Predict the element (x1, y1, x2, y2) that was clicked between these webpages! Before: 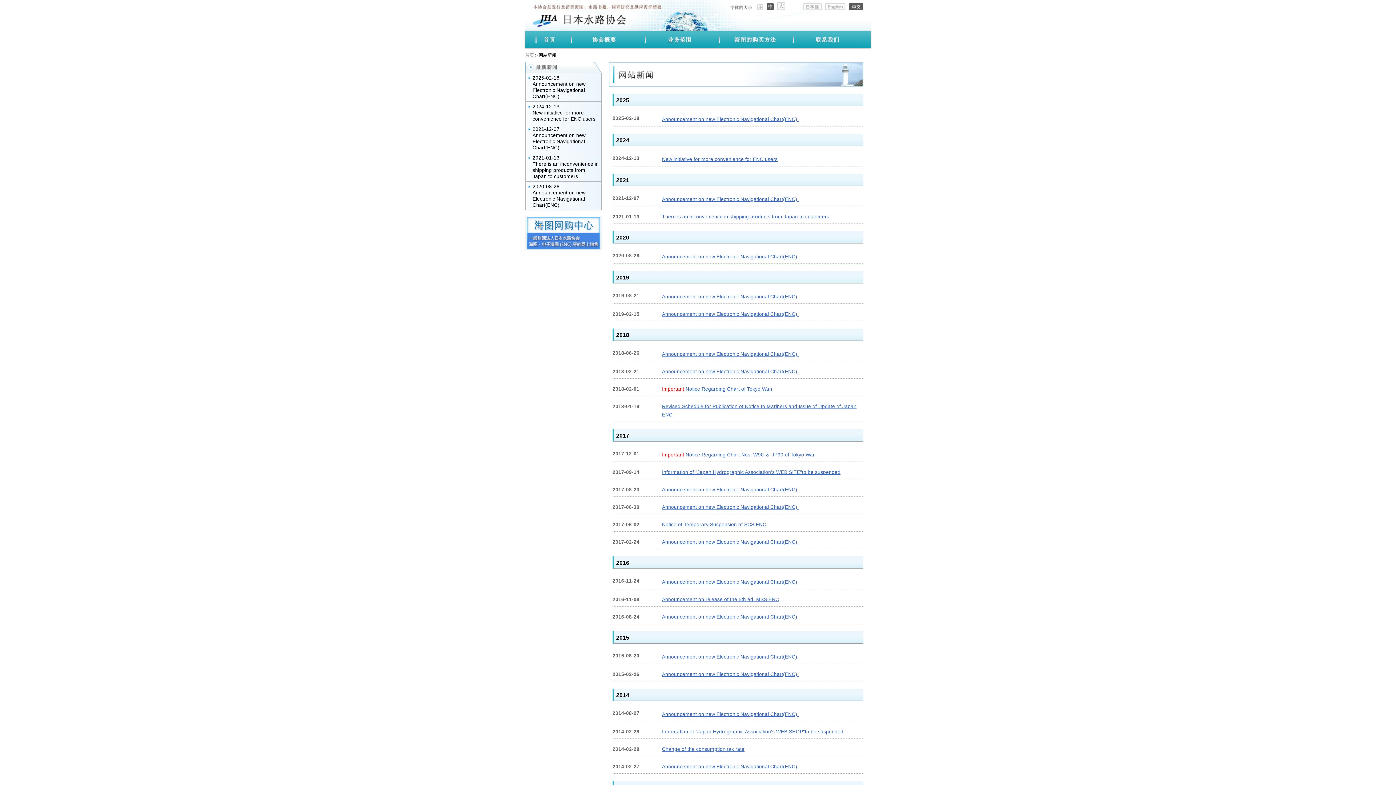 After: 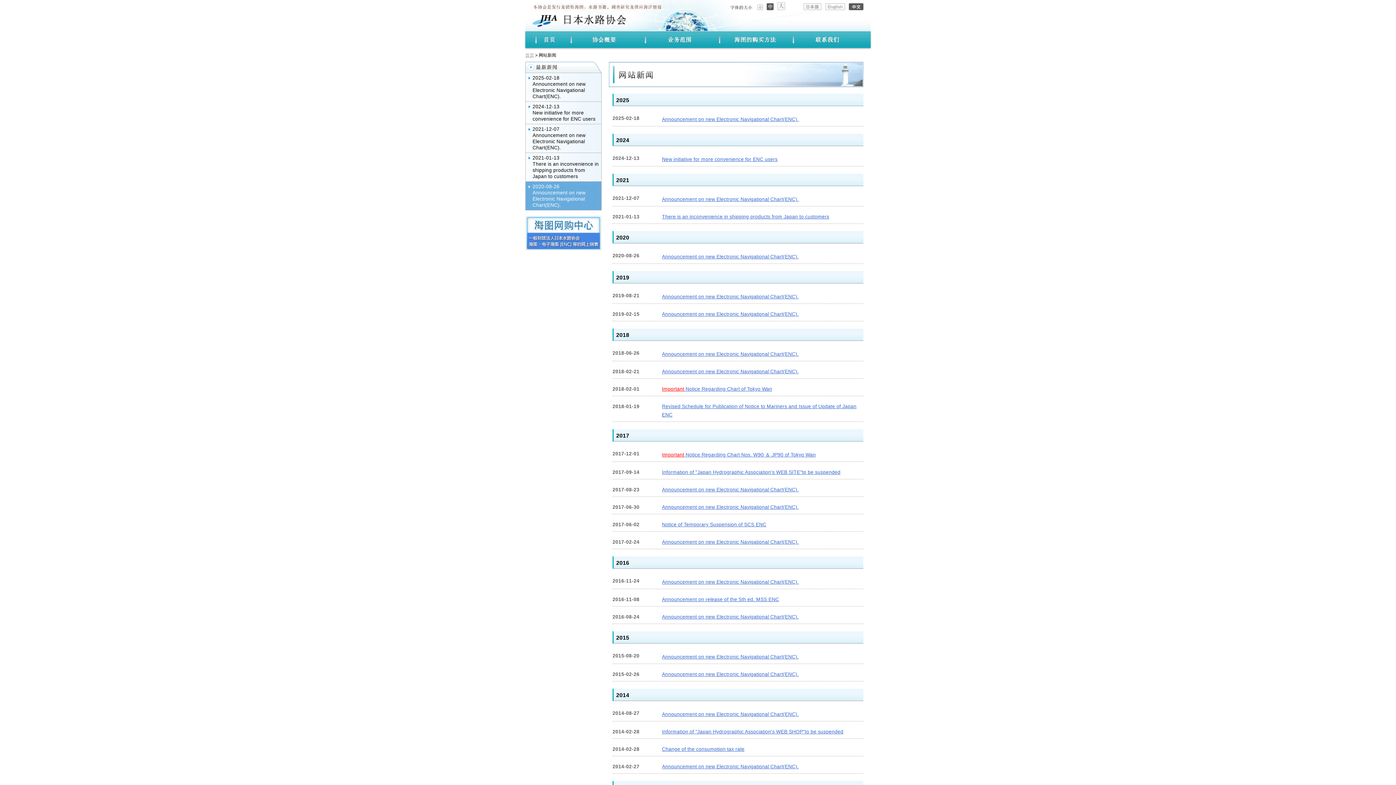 Action: bbox: (525, 181, 601, 210) label: 2020-08-26
Announcement on new Electronic Navigational Chart(ENC).